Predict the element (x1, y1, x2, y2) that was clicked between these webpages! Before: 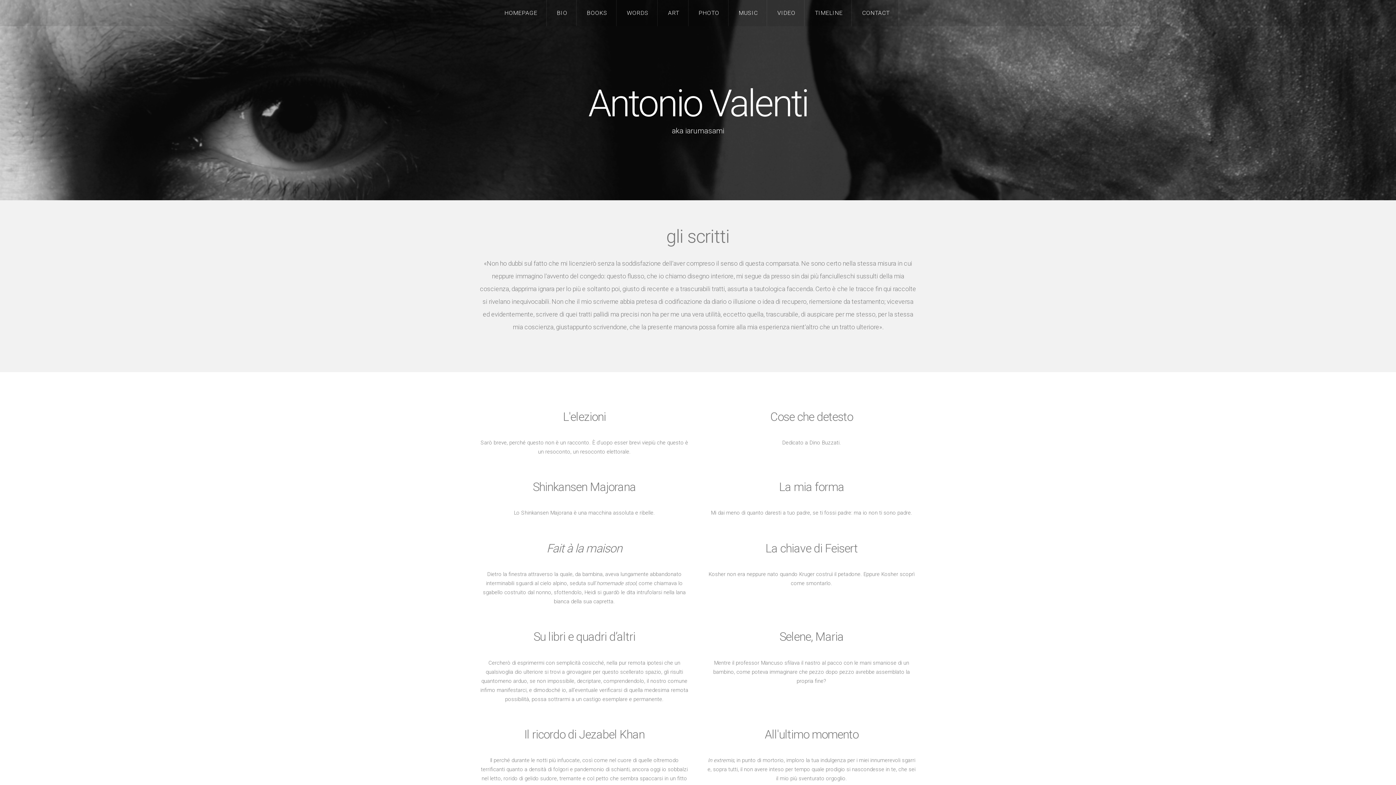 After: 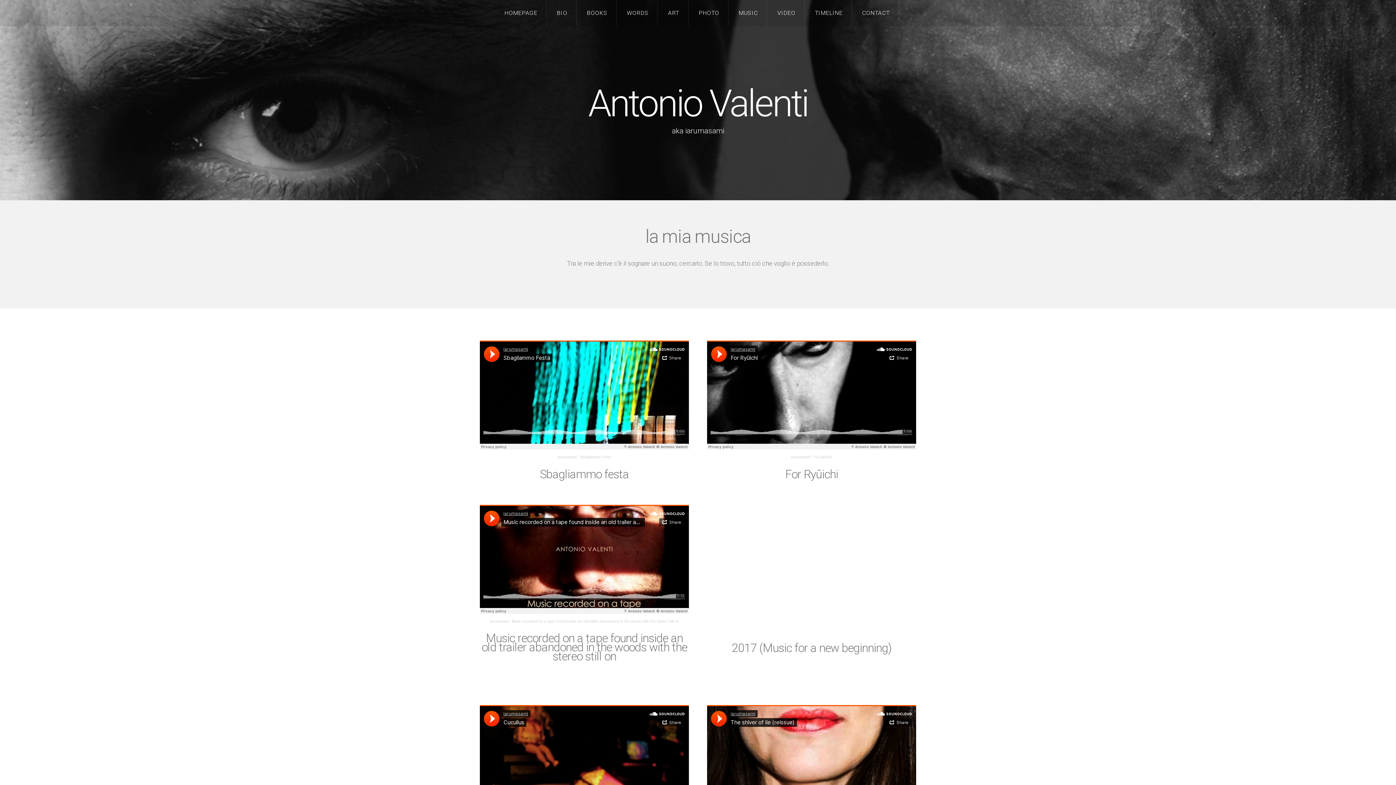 Action: label: MUSIC bbox: (730, 0, 766, 26)